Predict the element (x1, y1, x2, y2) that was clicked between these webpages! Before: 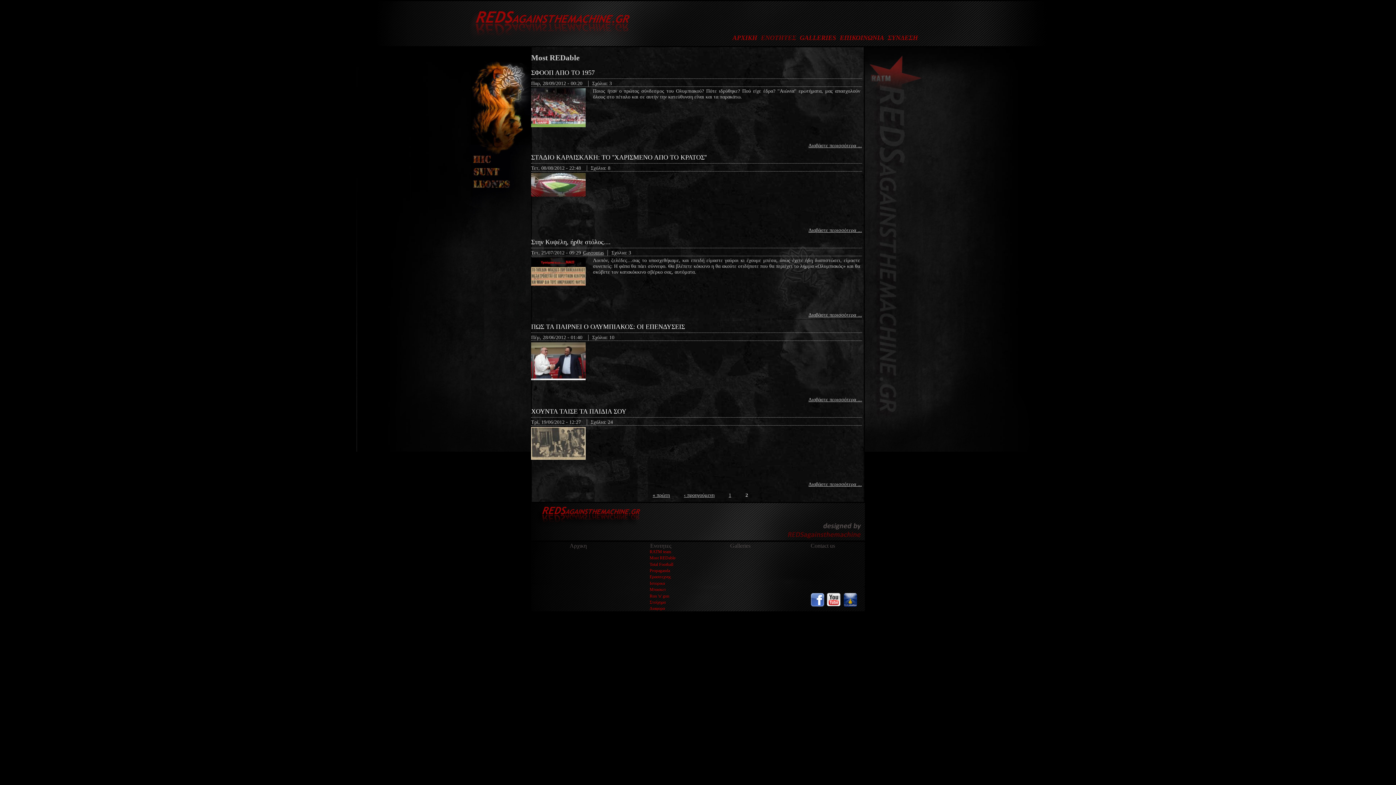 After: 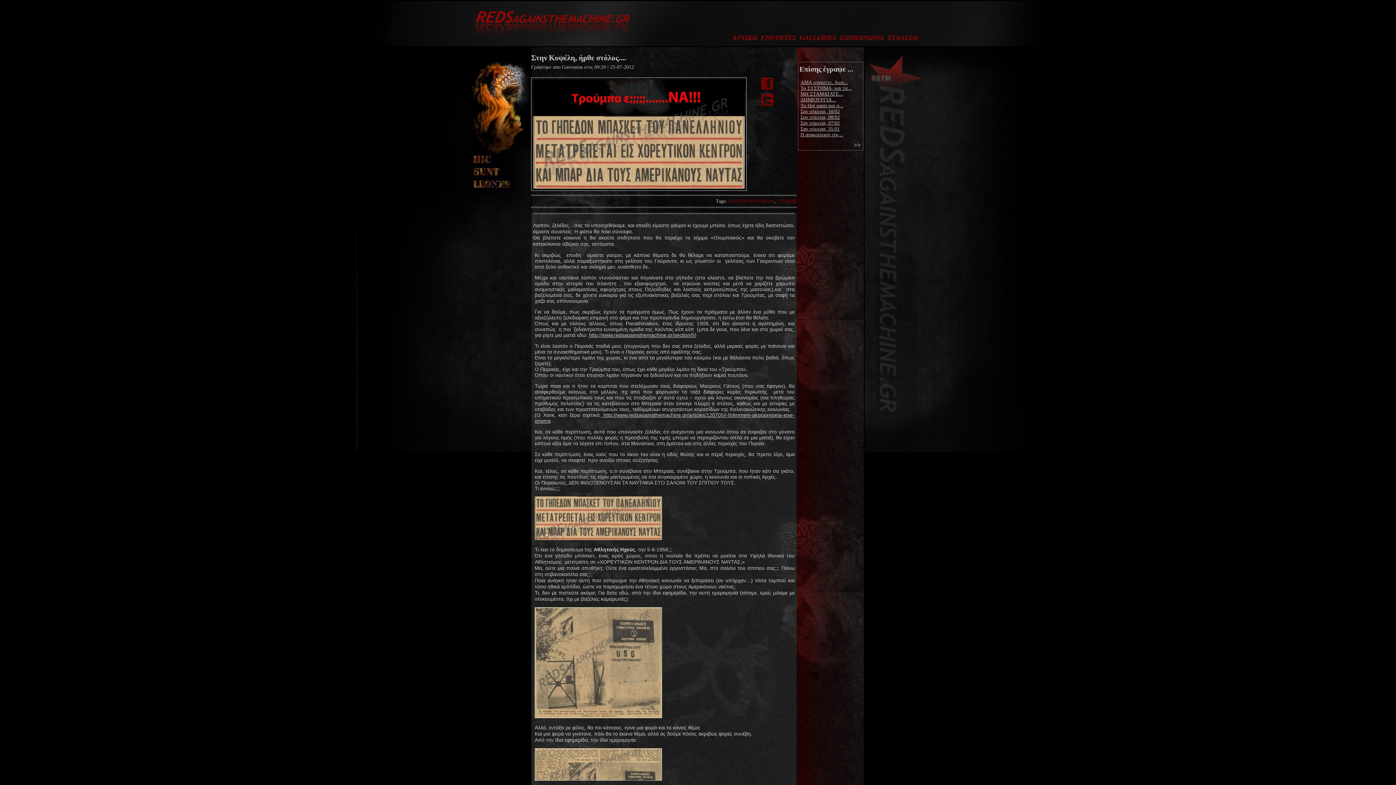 Action: bbox: (531, 281, 585, 286)